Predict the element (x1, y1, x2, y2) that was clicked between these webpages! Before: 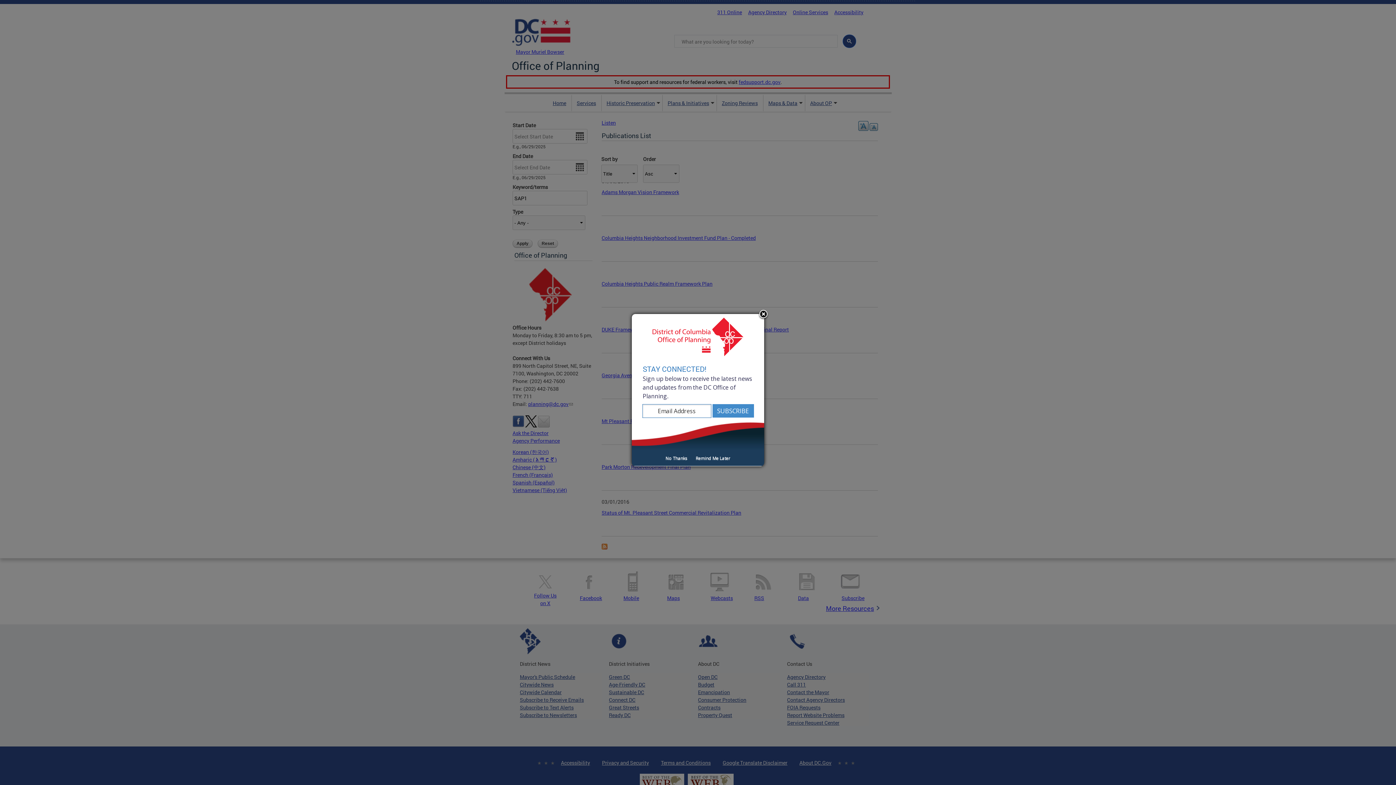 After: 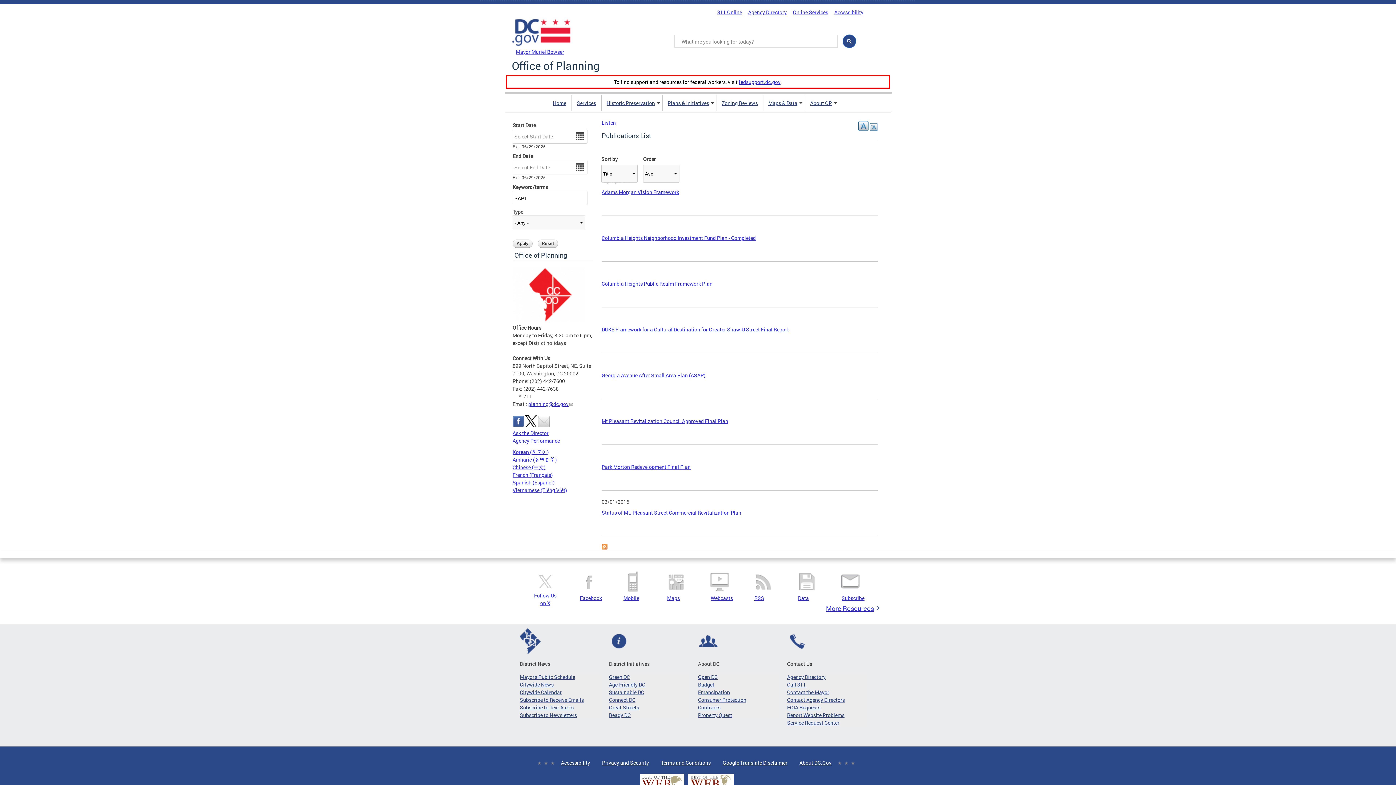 Action: bbox: (662, 454, 691, 463) label: No Thanks